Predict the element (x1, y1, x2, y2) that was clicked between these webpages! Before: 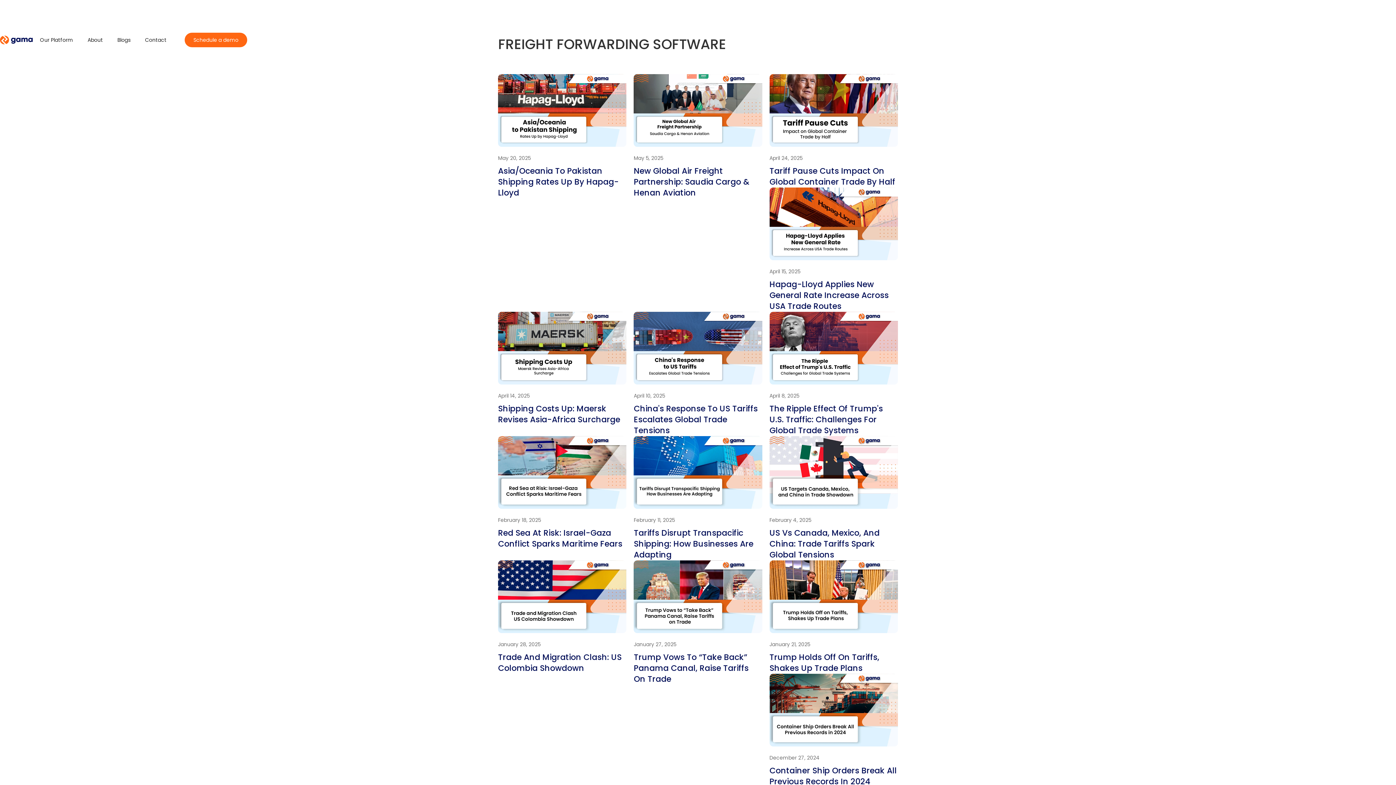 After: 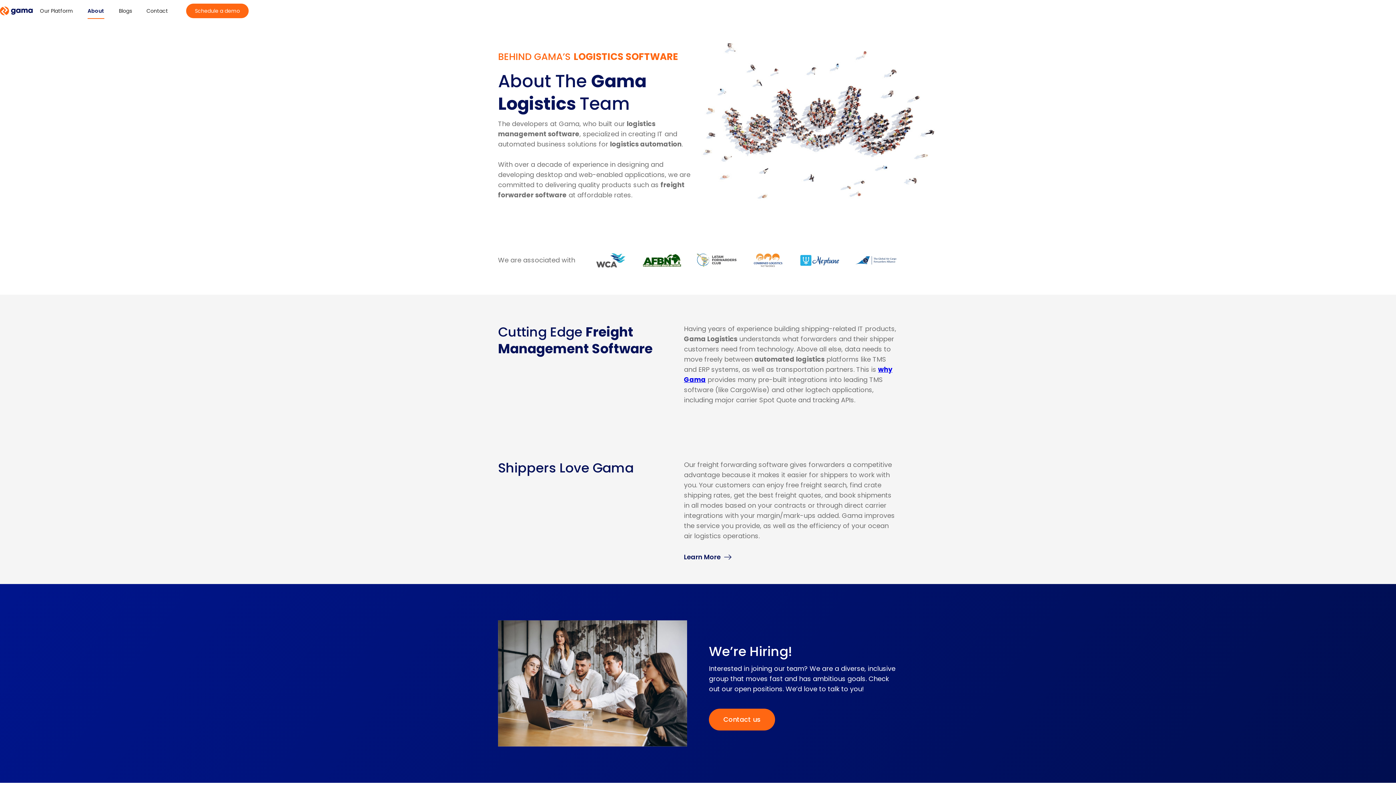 Action: label: About bbox: (87, 29, 102, 47)